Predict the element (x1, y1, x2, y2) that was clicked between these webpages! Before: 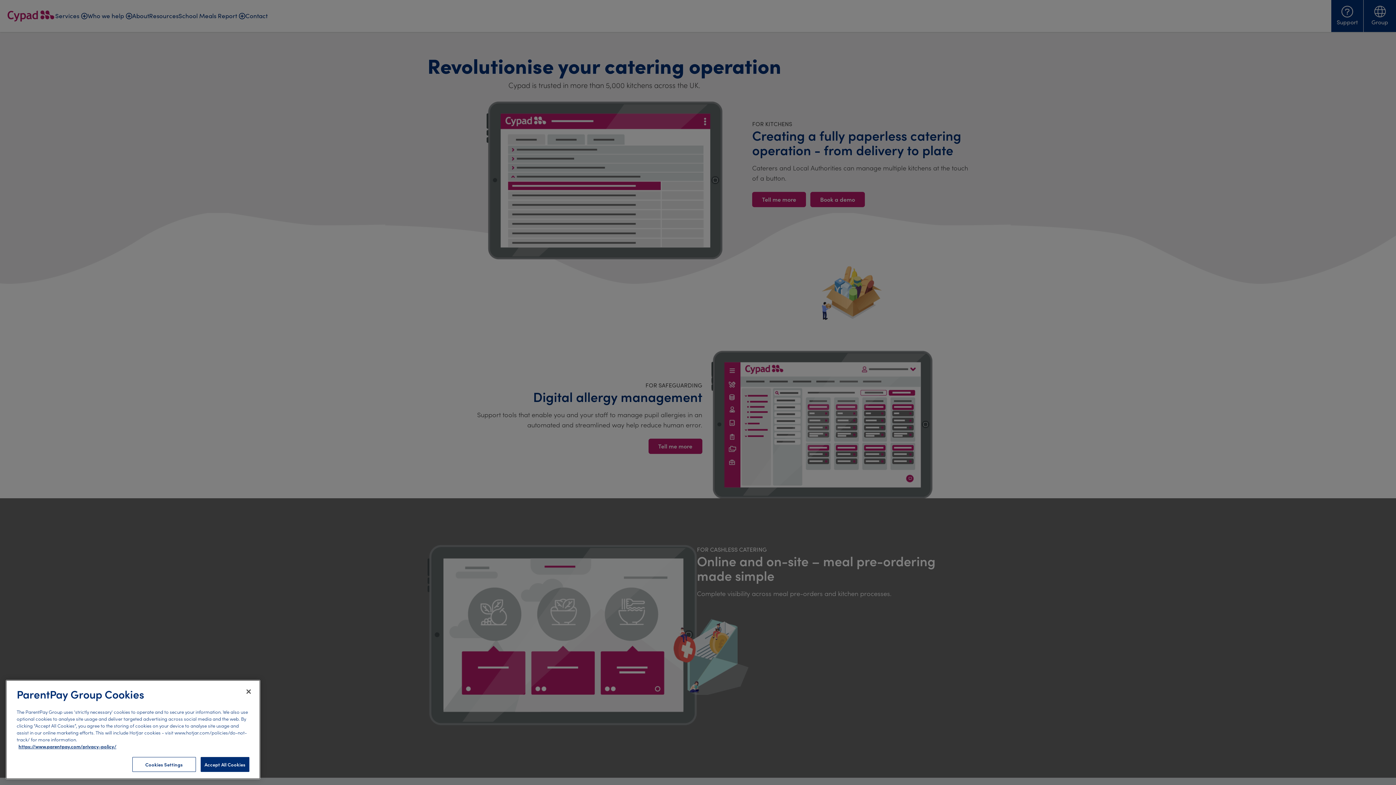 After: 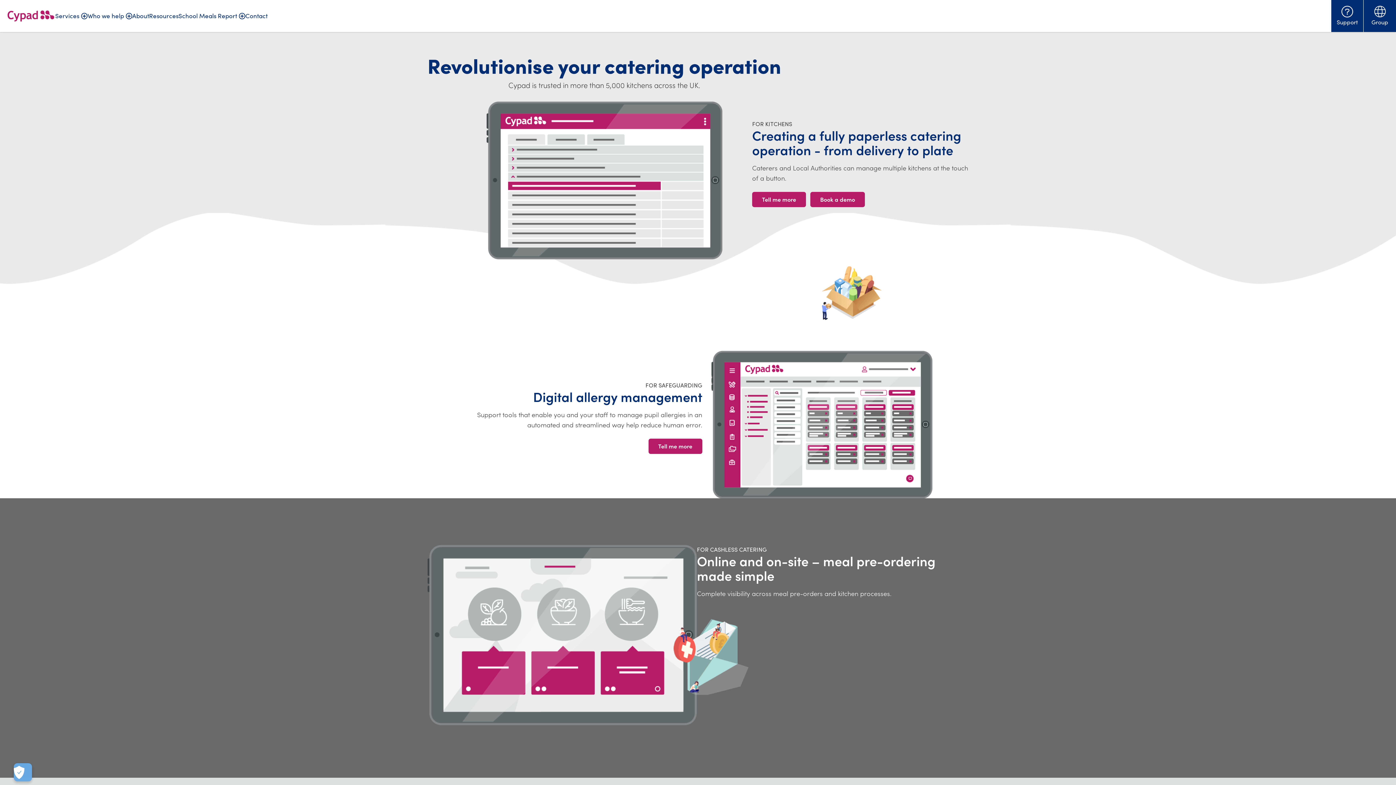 Action: label: Close bbox: (240, 684, 256, 700)